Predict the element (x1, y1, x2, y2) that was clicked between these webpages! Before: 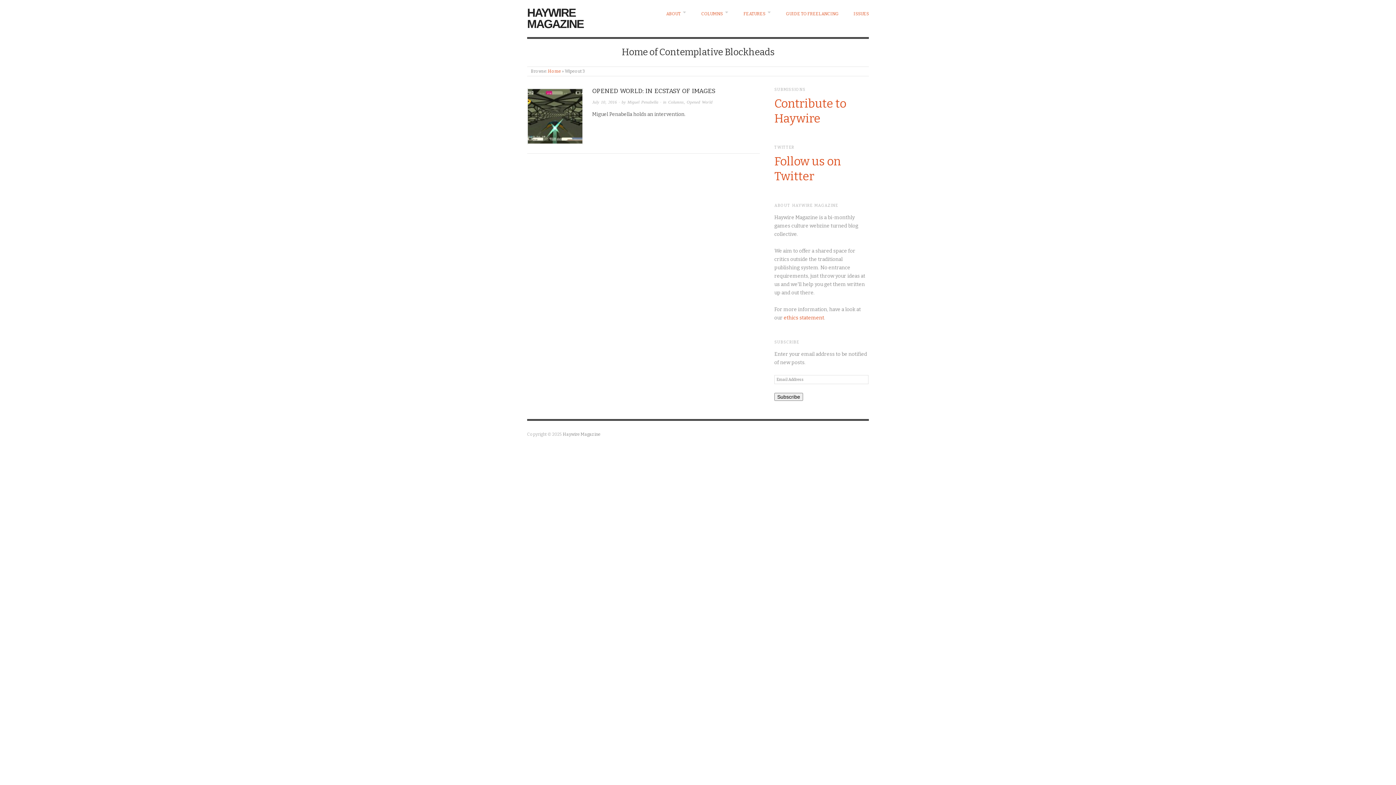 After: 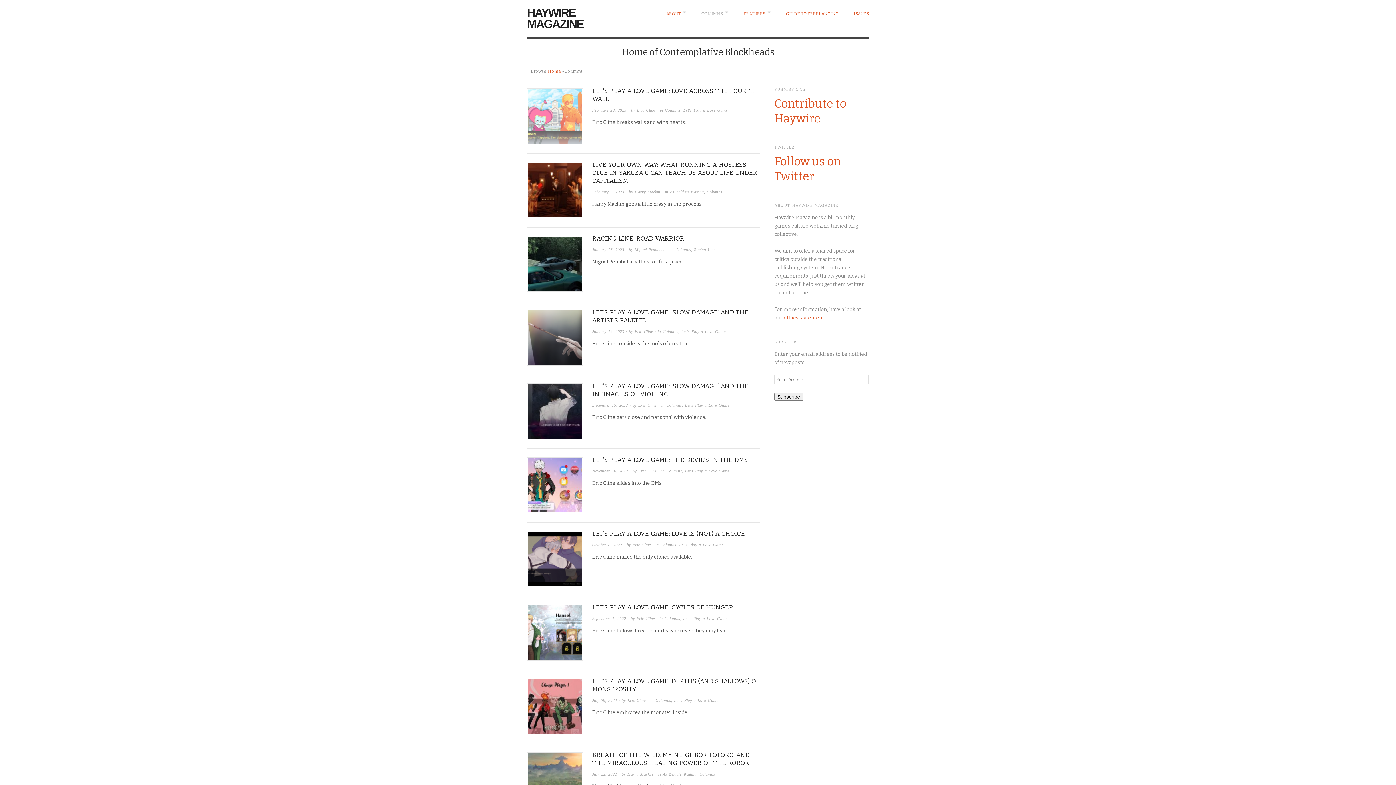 Action: bbox: (668, 100, 684, 104) label: Columns